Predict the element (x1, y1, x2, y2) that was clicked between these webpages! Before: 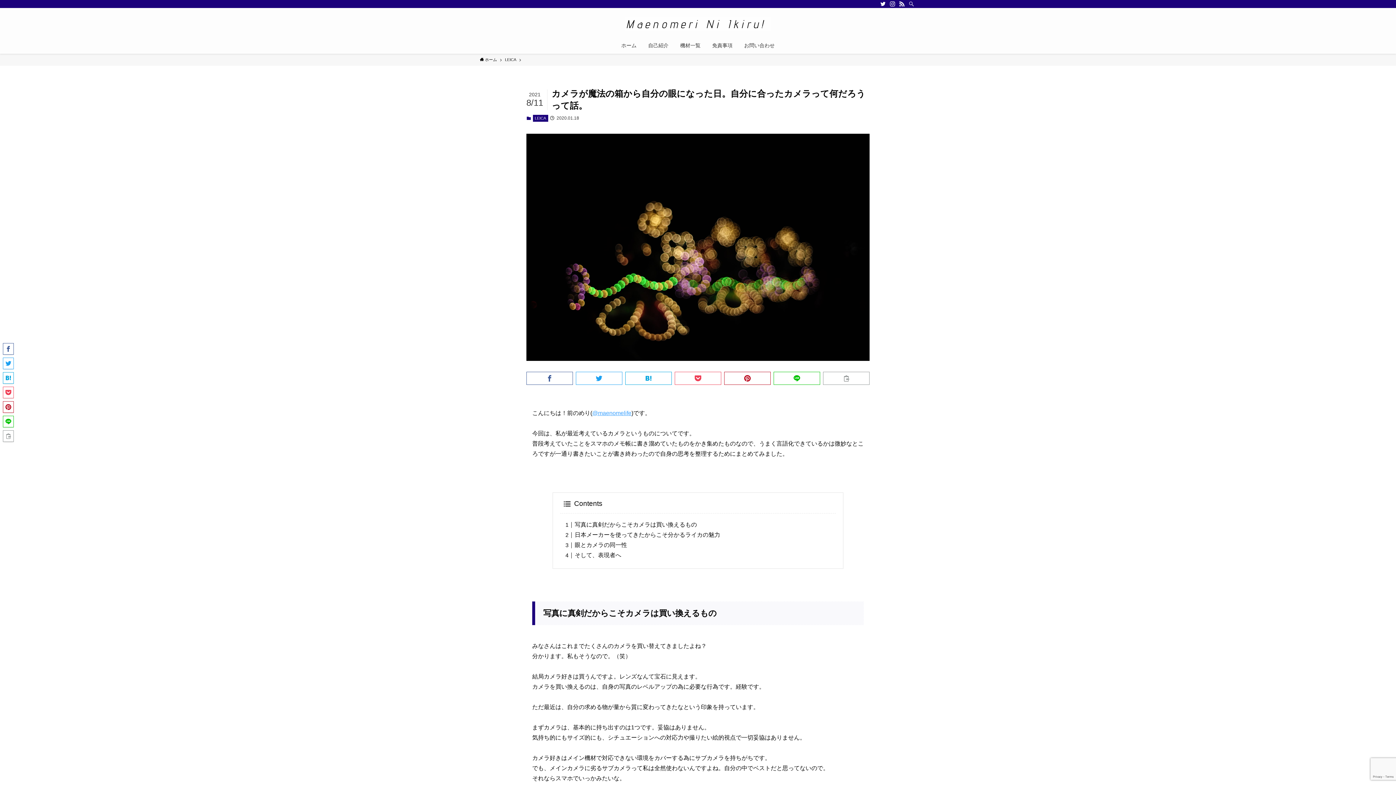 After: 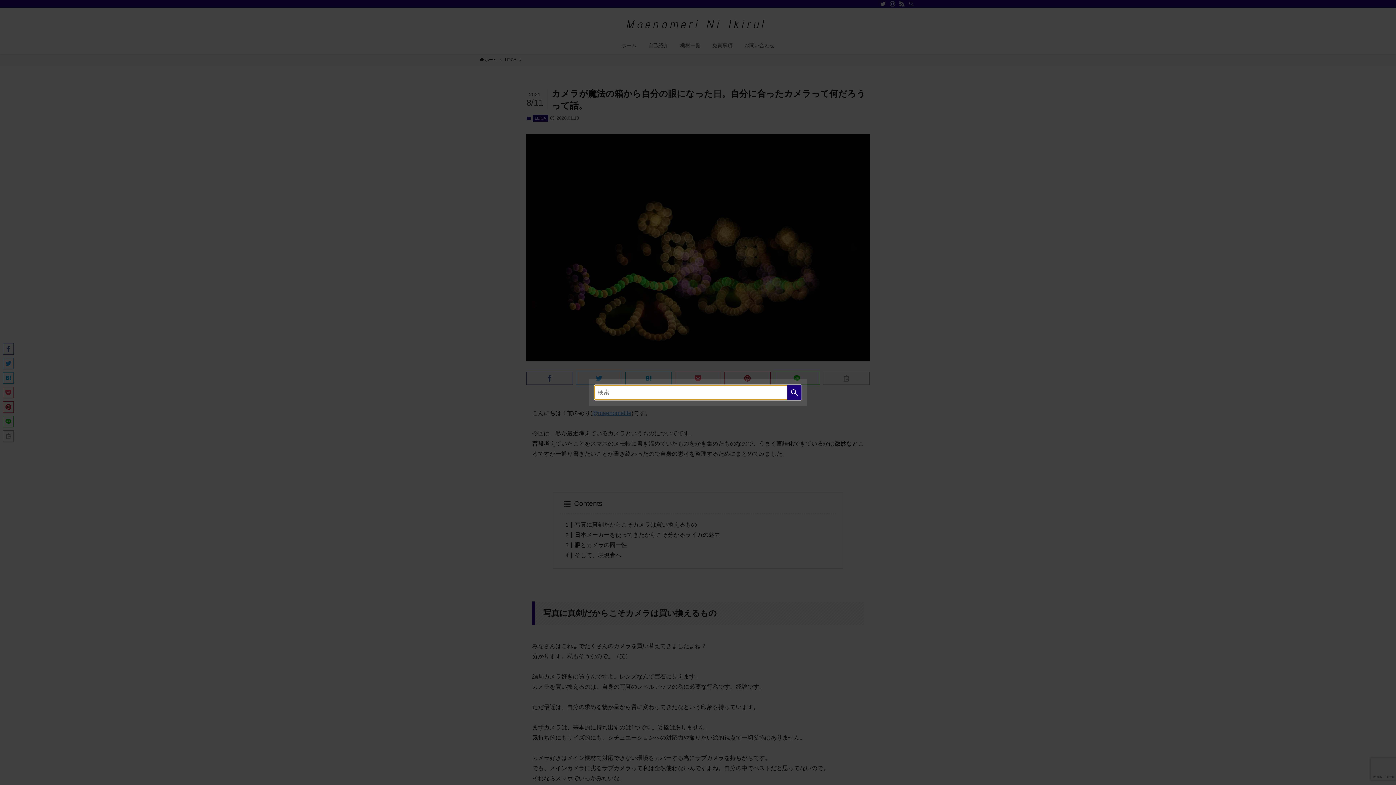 Action: label: 検索 bbox: (906, 0, 916, 8)